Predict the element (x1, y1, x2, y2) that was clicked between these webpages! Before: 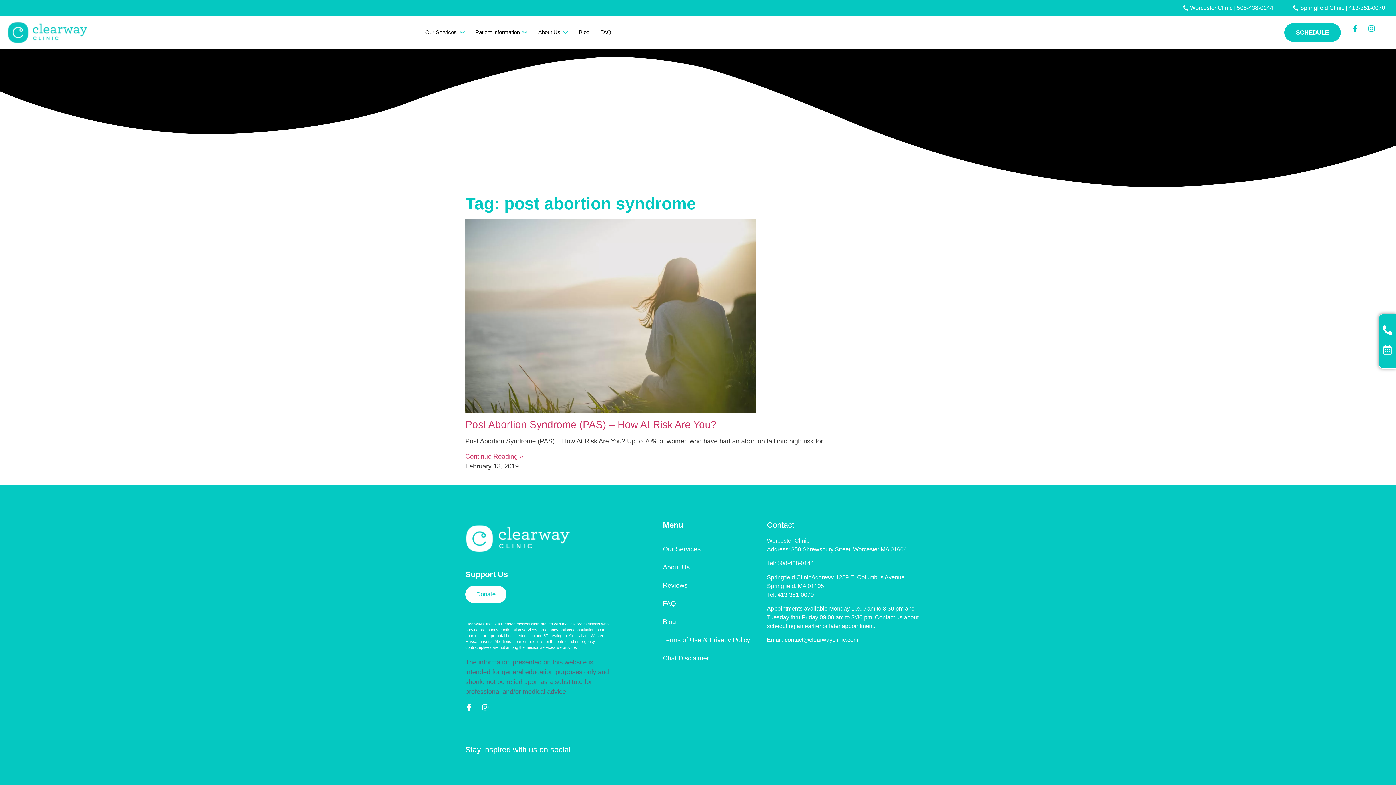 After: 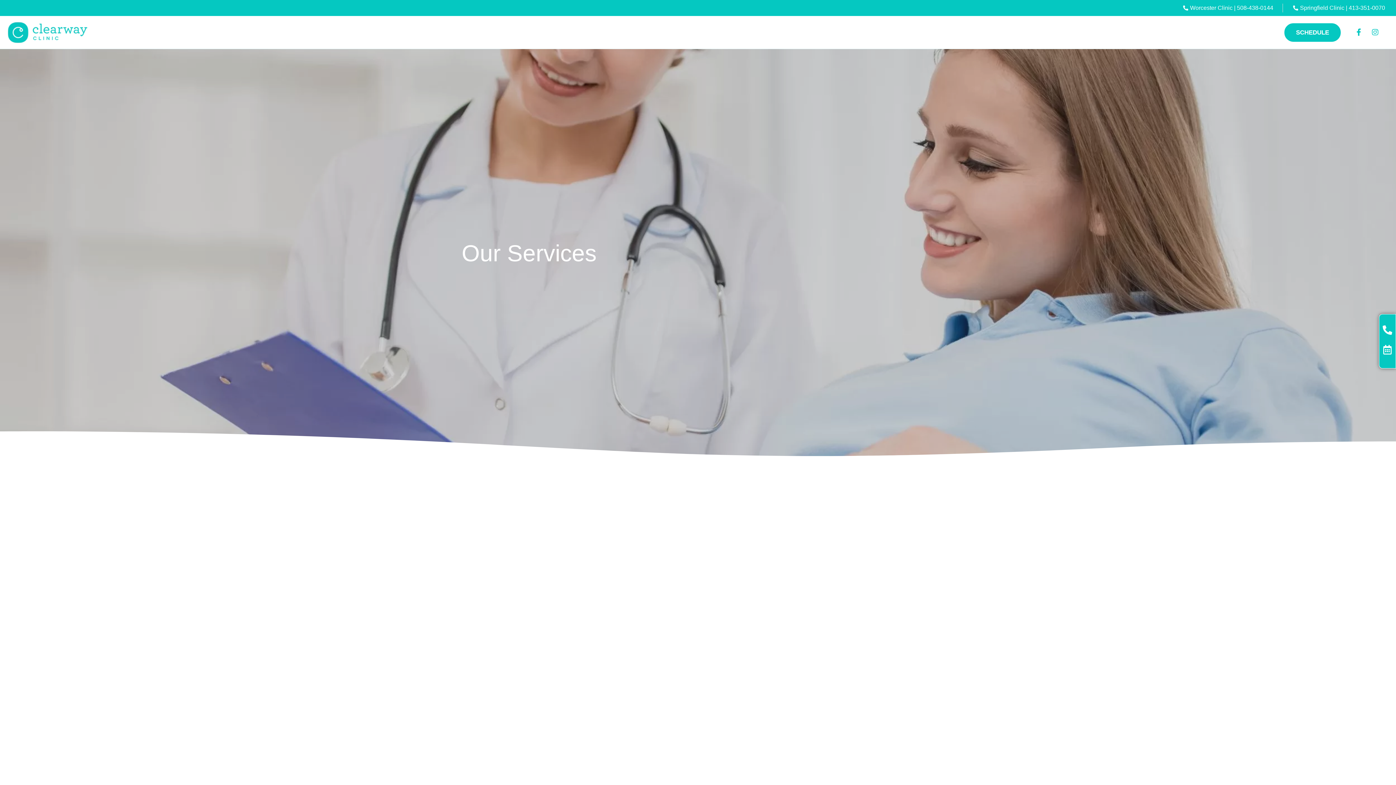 Action: label: Our Services bbox: (663, 543, 700, 554)